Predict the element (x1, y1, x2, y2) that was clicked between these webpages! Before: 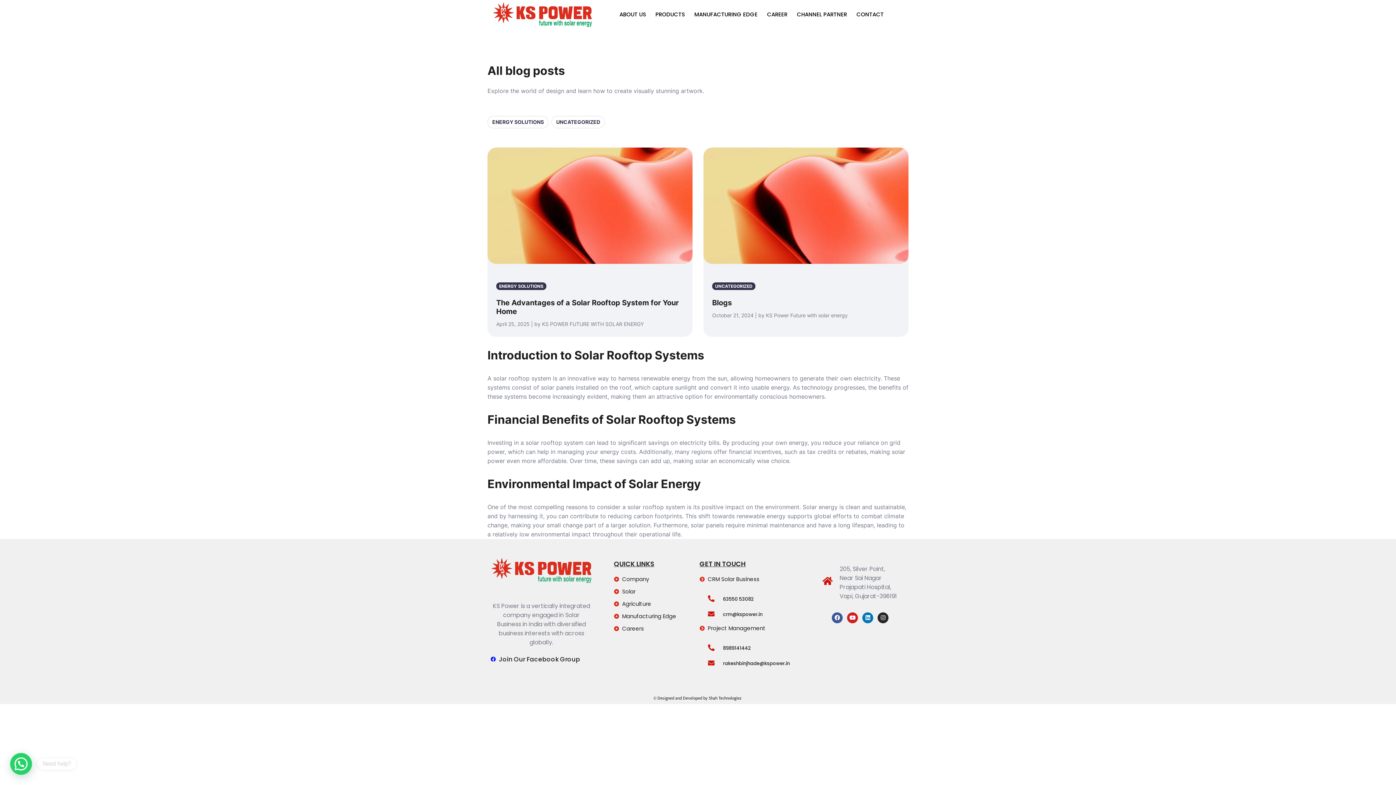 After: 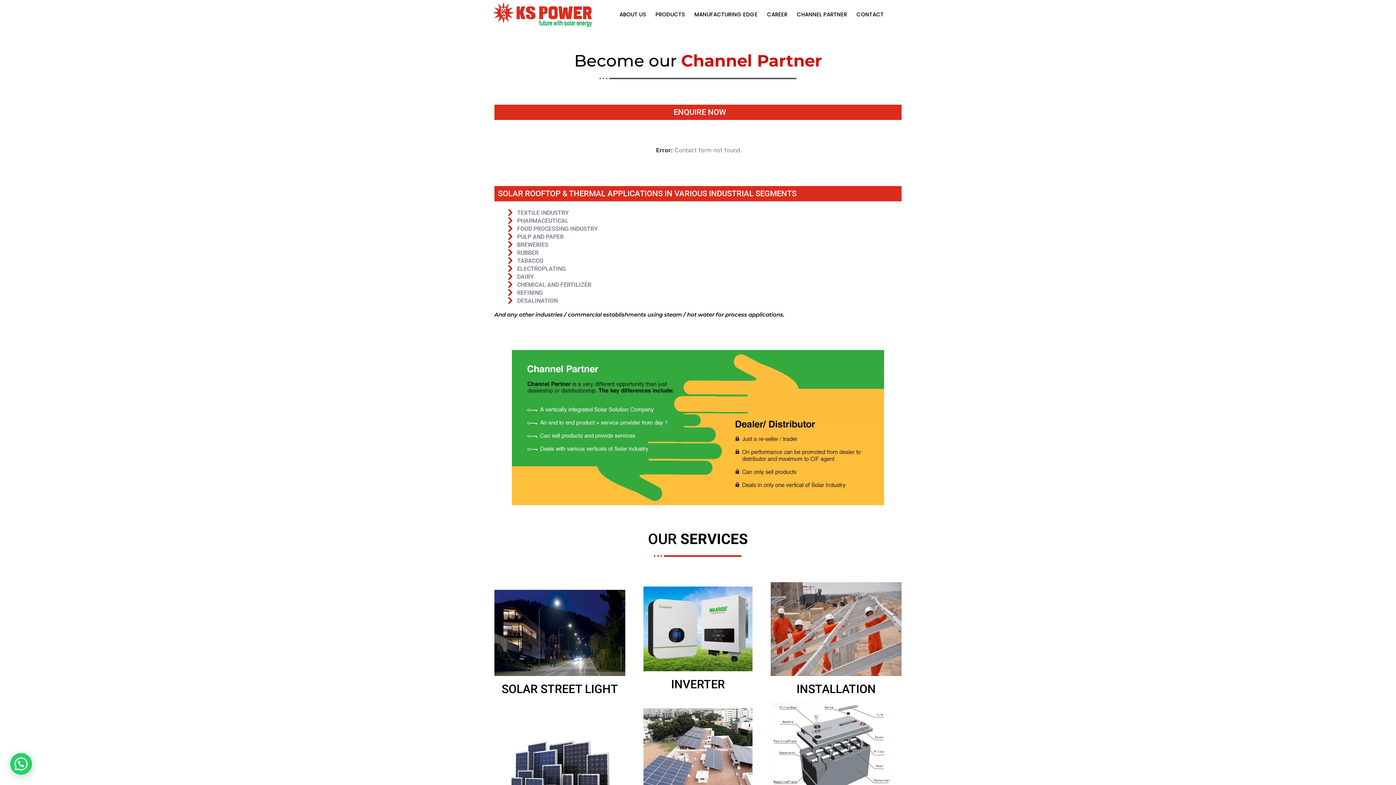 Action: bbox: (792, 0, 852, 29) label: CHANNEL PARTNER